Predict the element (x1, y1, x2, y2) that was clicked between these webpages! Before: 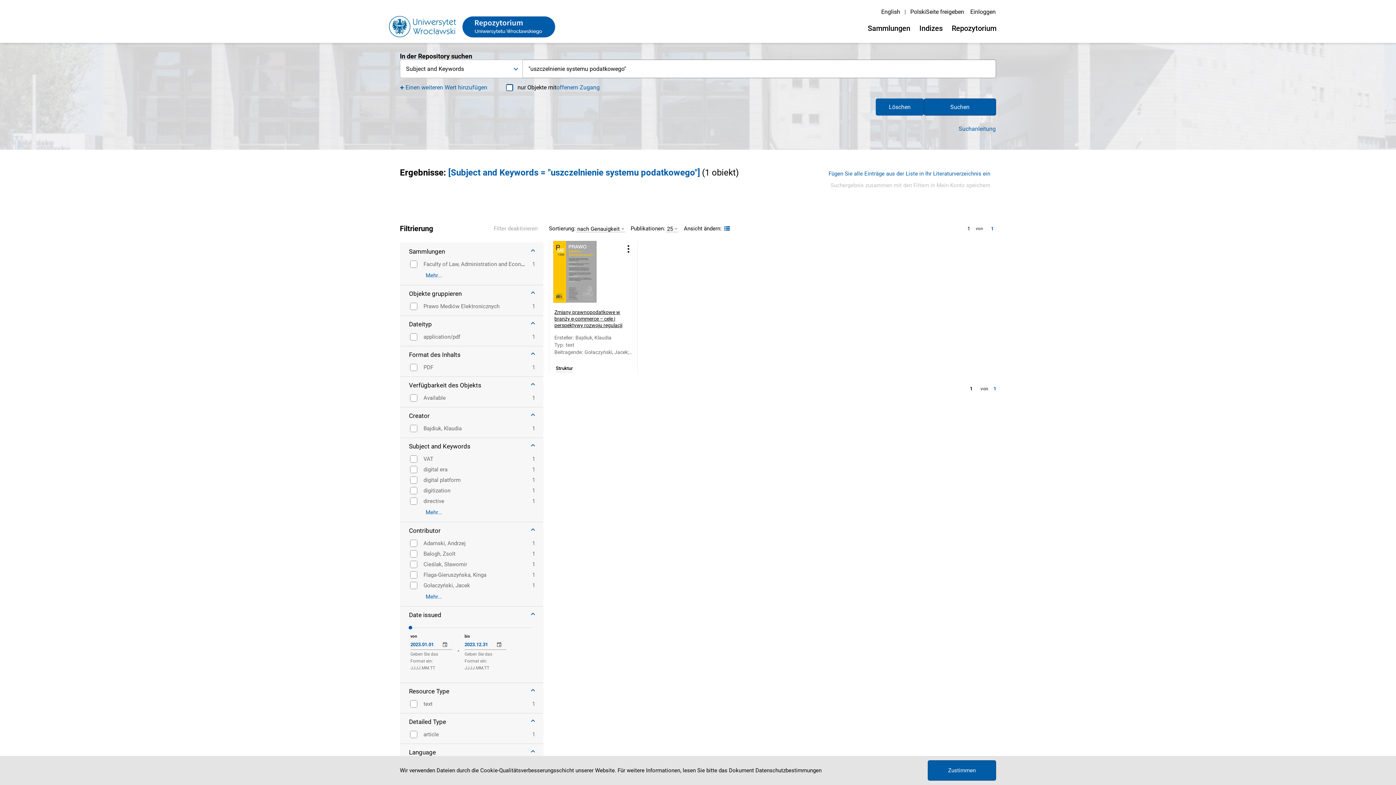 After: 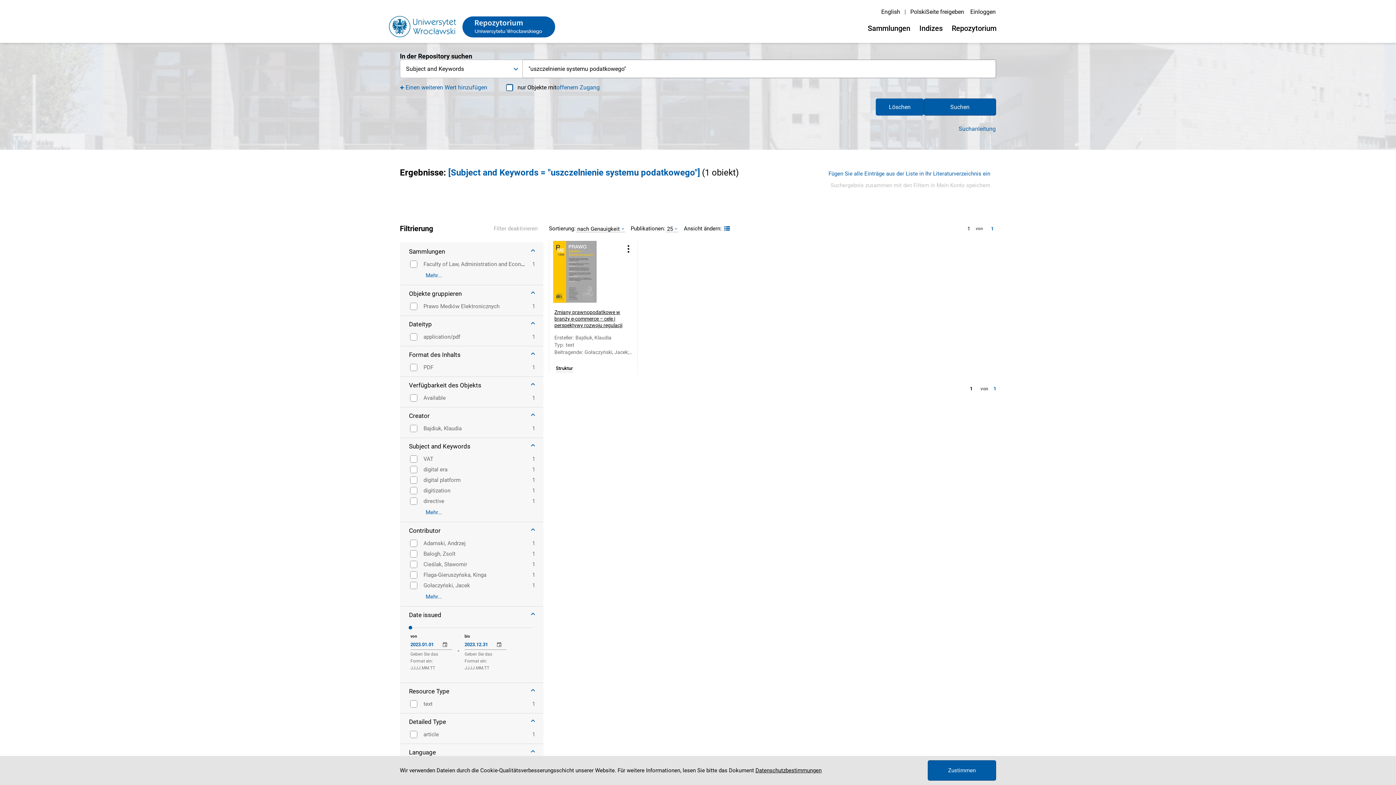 Action: bbox: (755, 767, 821, 774) label: Datenschutzbestimmungen